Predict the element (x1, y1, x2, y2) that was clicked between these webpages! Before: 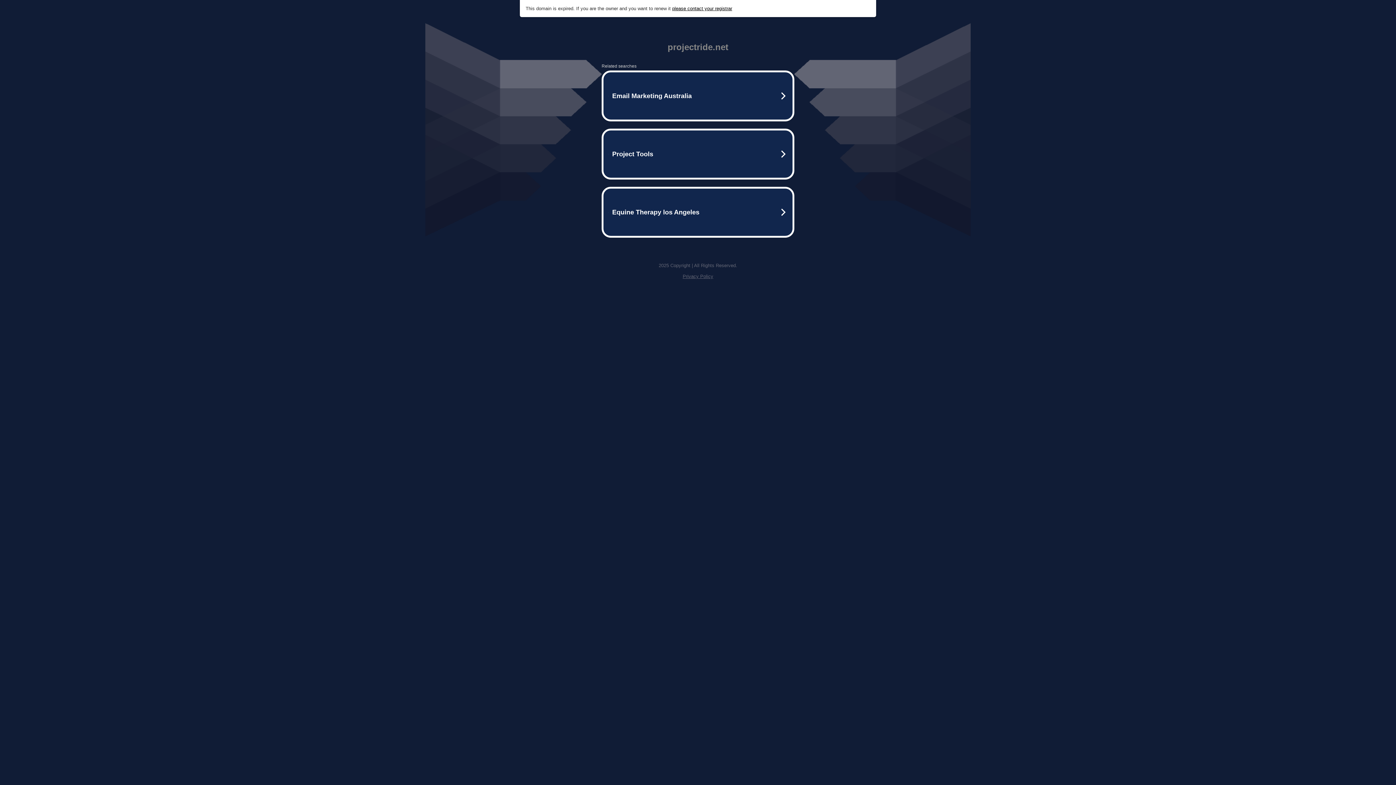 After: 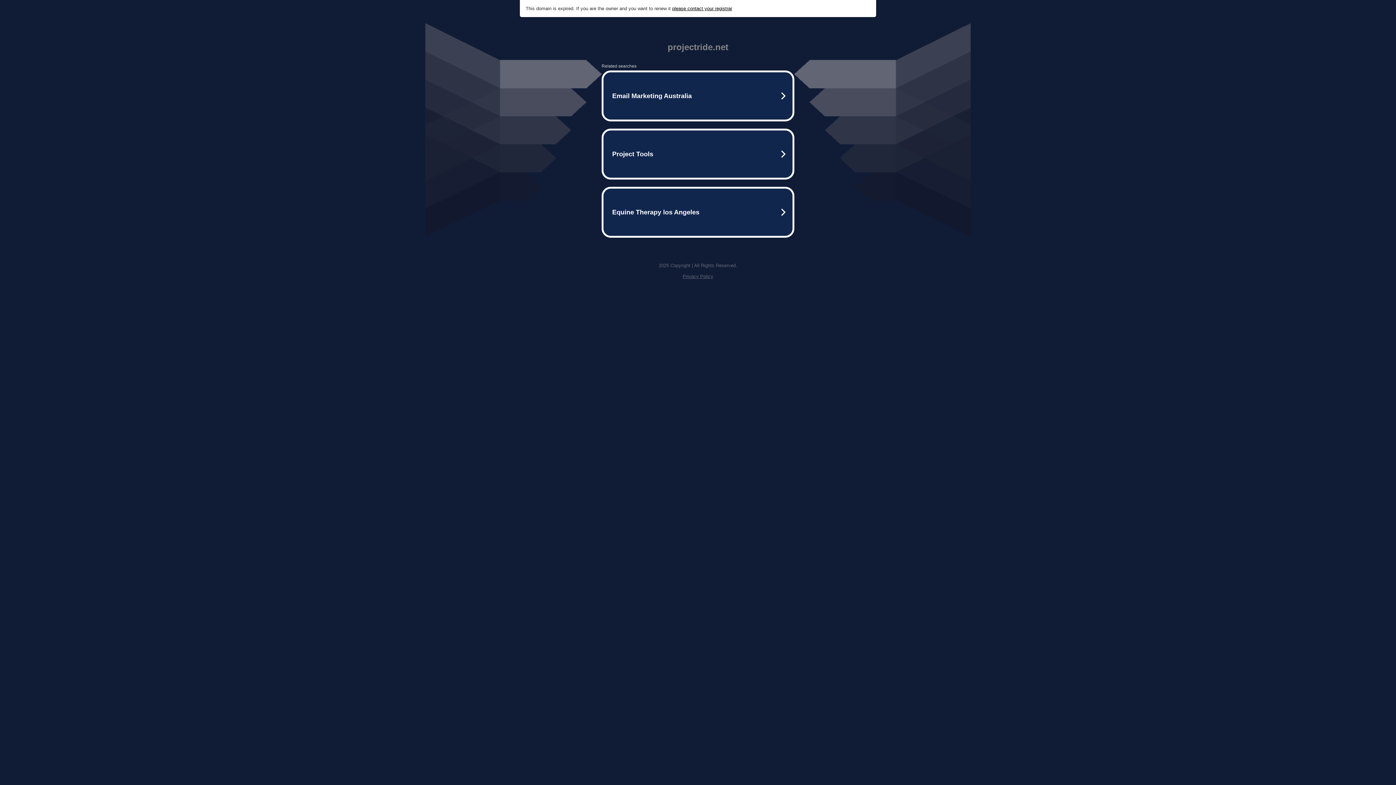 Action: label: please contact your registrar bbox: (672, 5, 732, 11)